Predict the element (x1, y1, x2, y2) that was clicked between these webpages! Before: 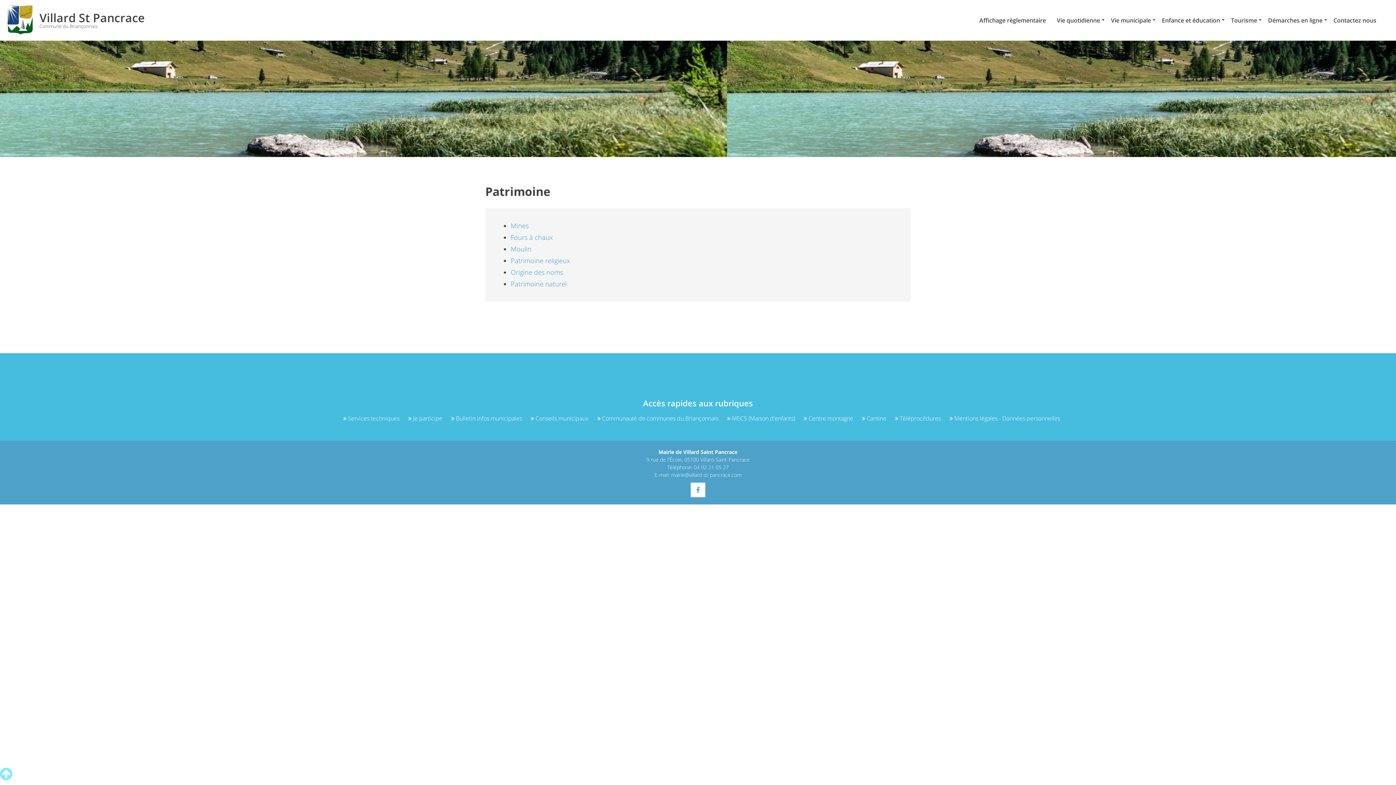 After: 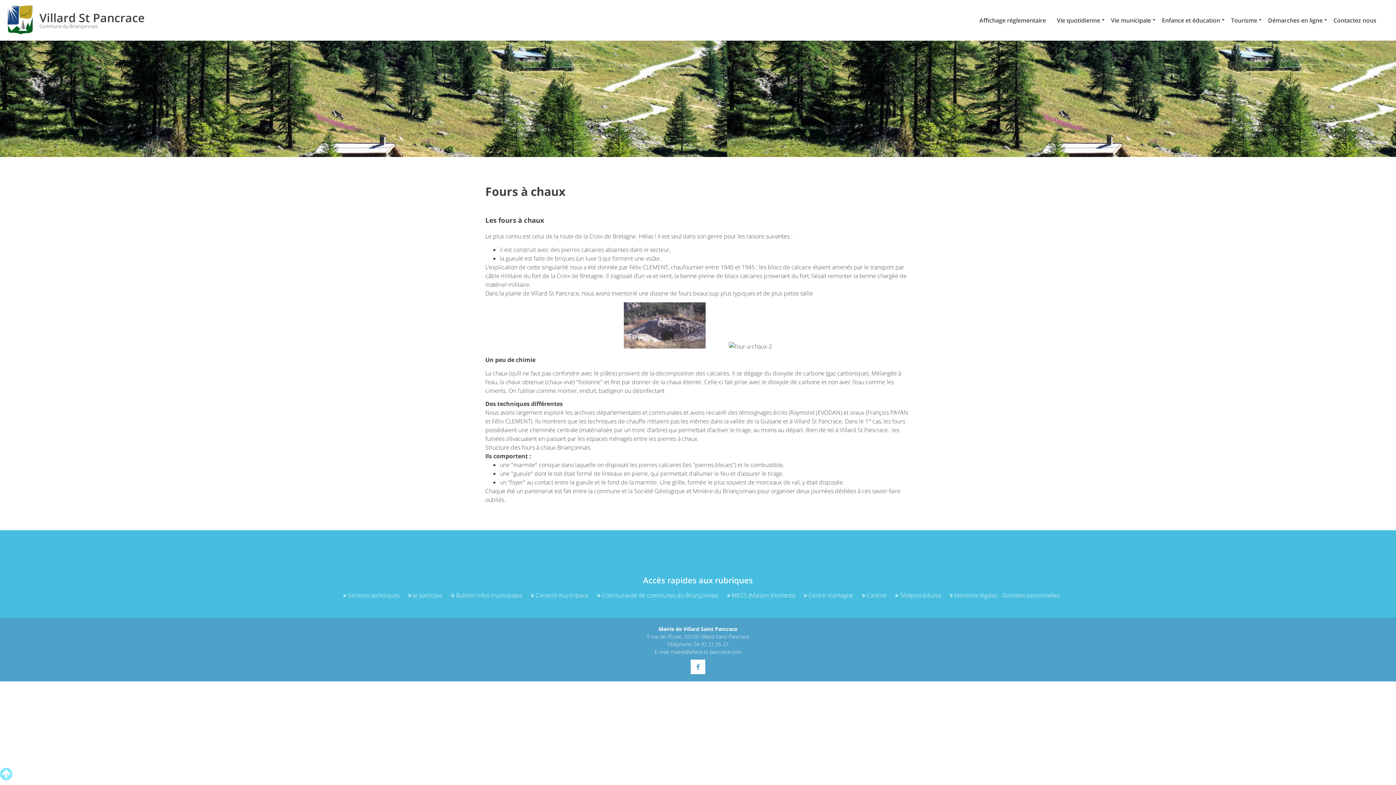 Action: label: Fours à chaux bbox: (510, 233, 553, 241)